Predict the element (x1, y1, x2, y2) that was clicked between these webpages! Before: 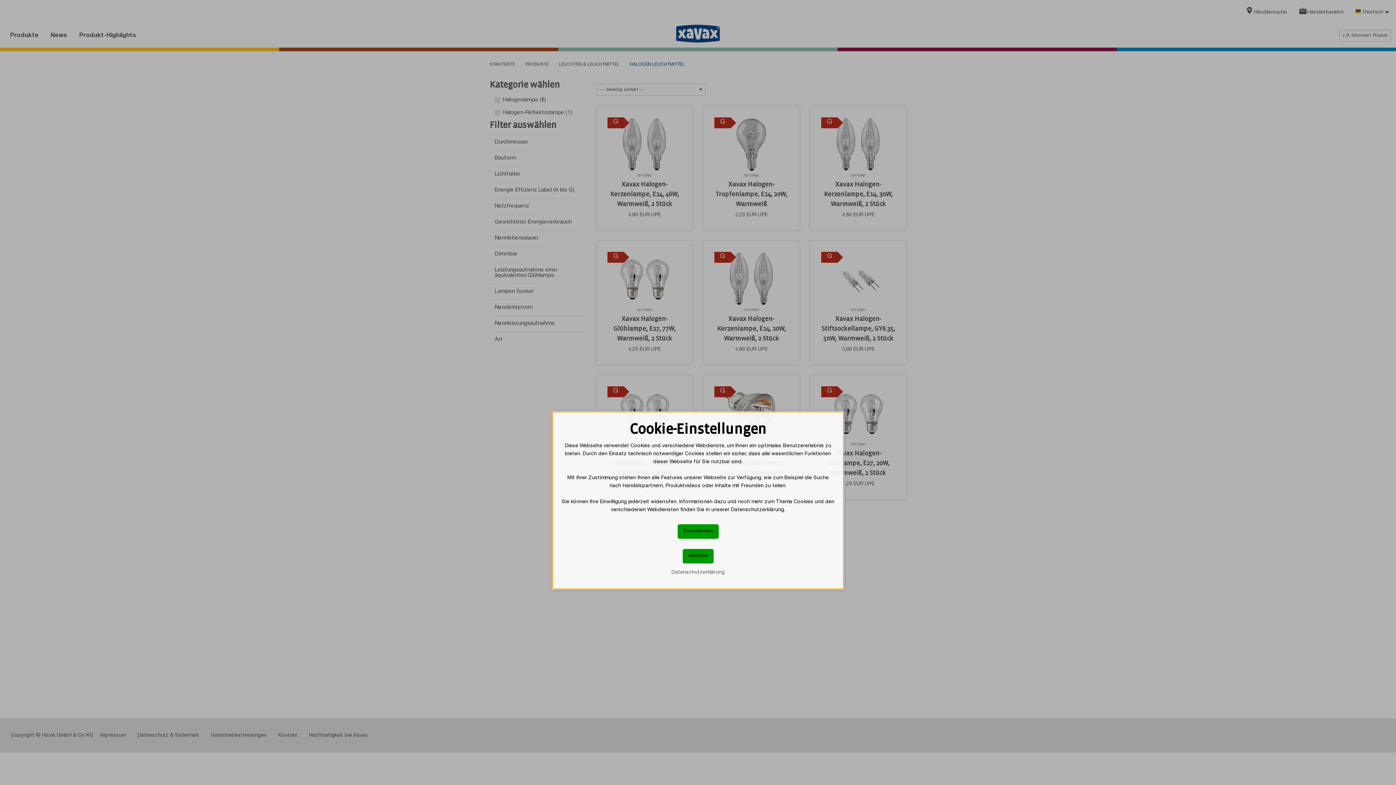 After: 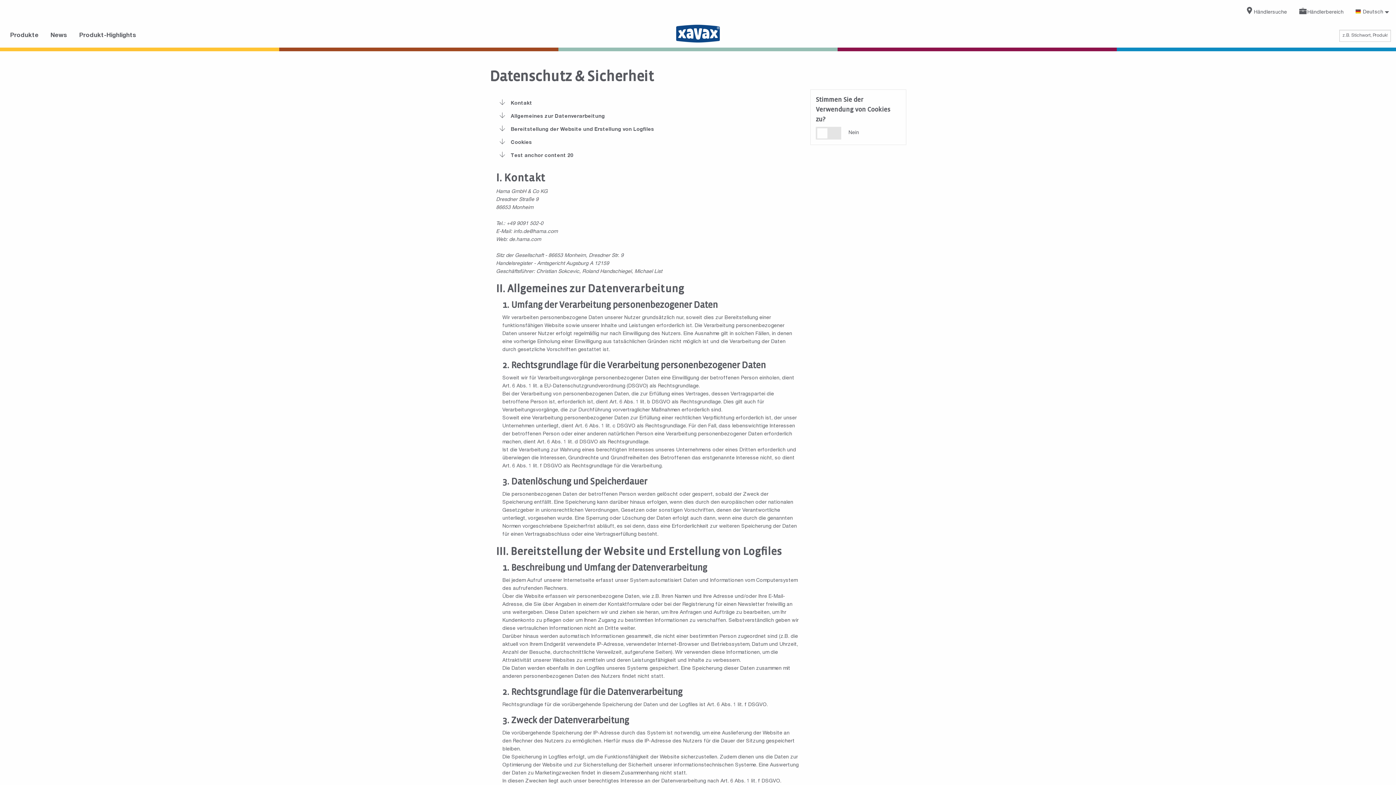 Action: bbox: (671, 570, 724, 575) label:  Datenschutzerklärung